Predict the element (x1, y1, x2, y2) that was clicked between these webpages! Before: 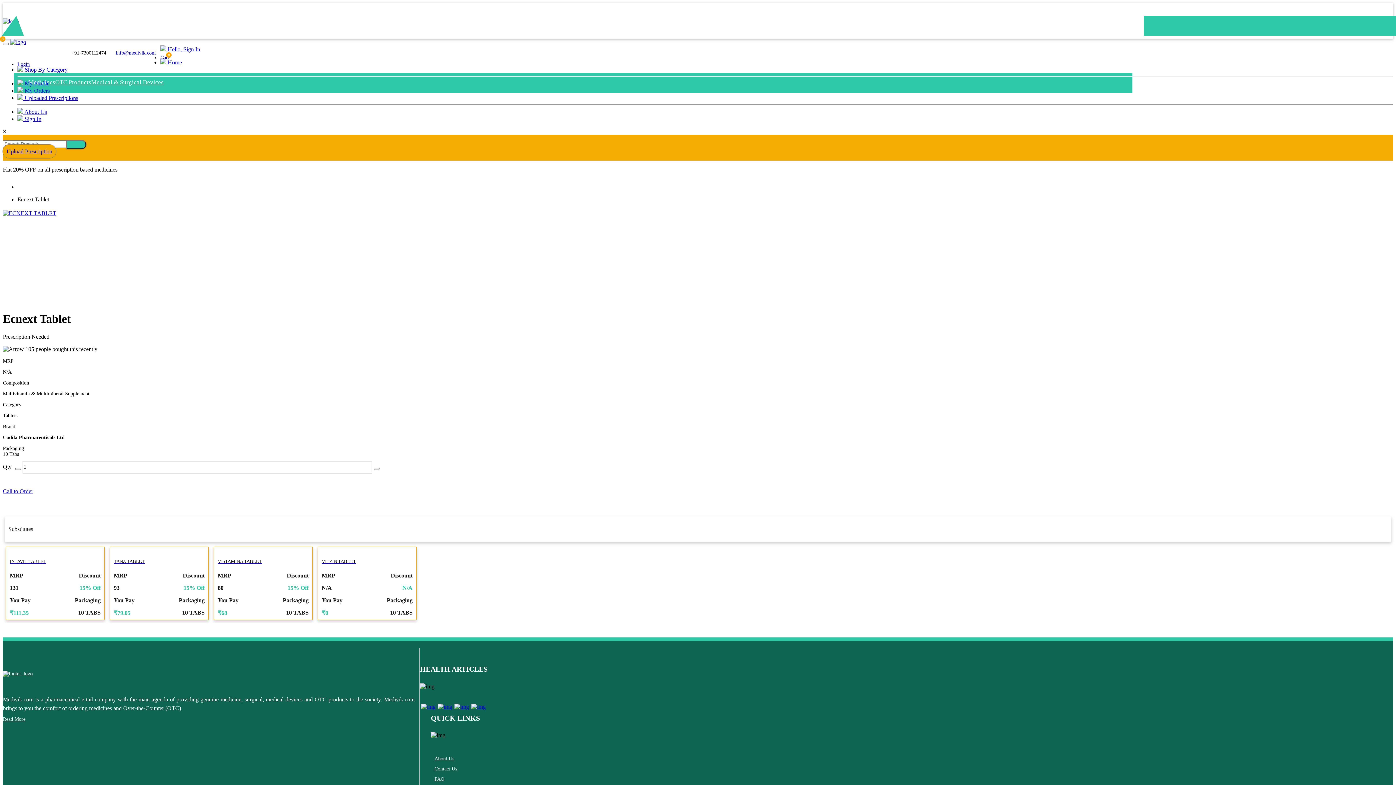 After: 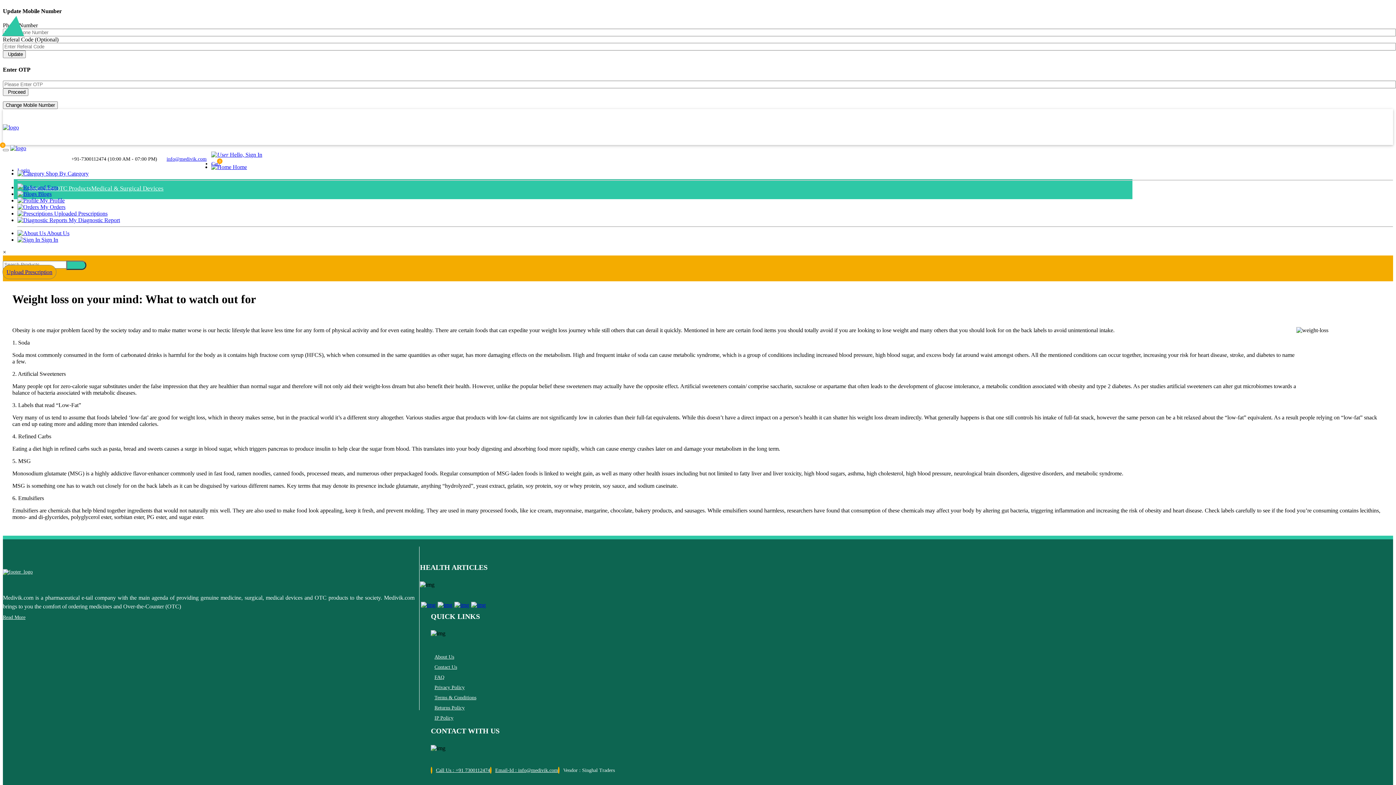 Action: bbox: (471, 704, 485, 710)